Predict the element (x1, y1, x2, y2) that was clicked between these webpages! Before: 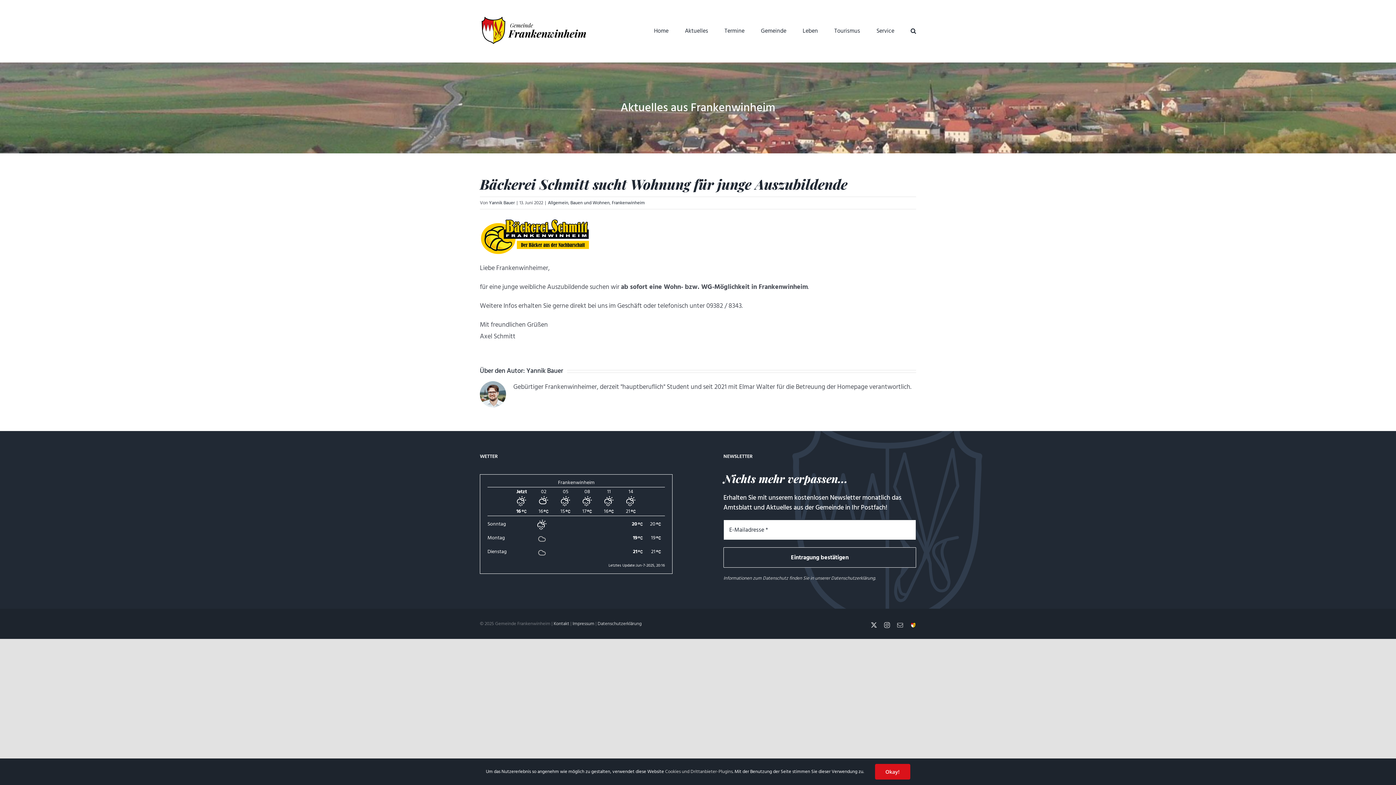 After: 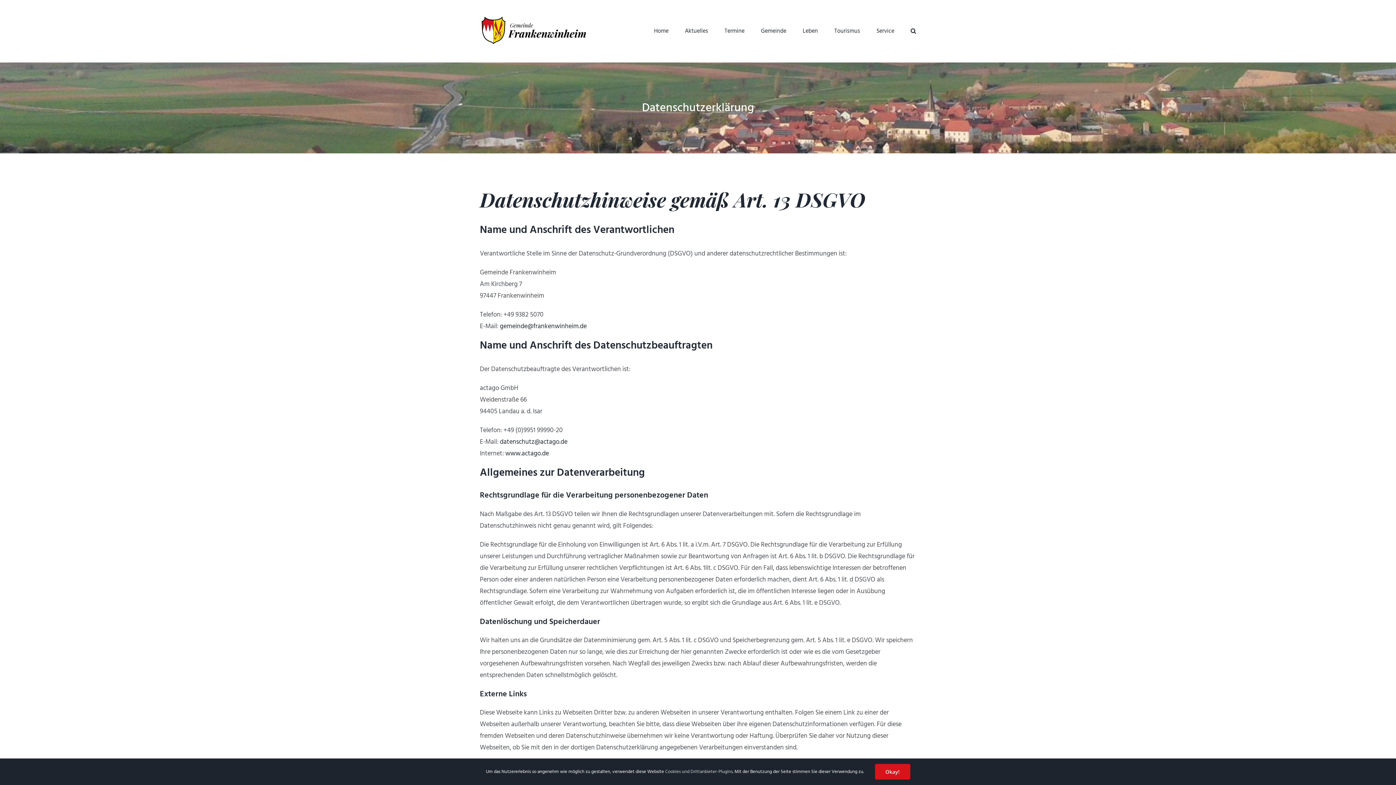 Action: bbox: (597, 620, 641, 627) label: Datenschutzerklärung